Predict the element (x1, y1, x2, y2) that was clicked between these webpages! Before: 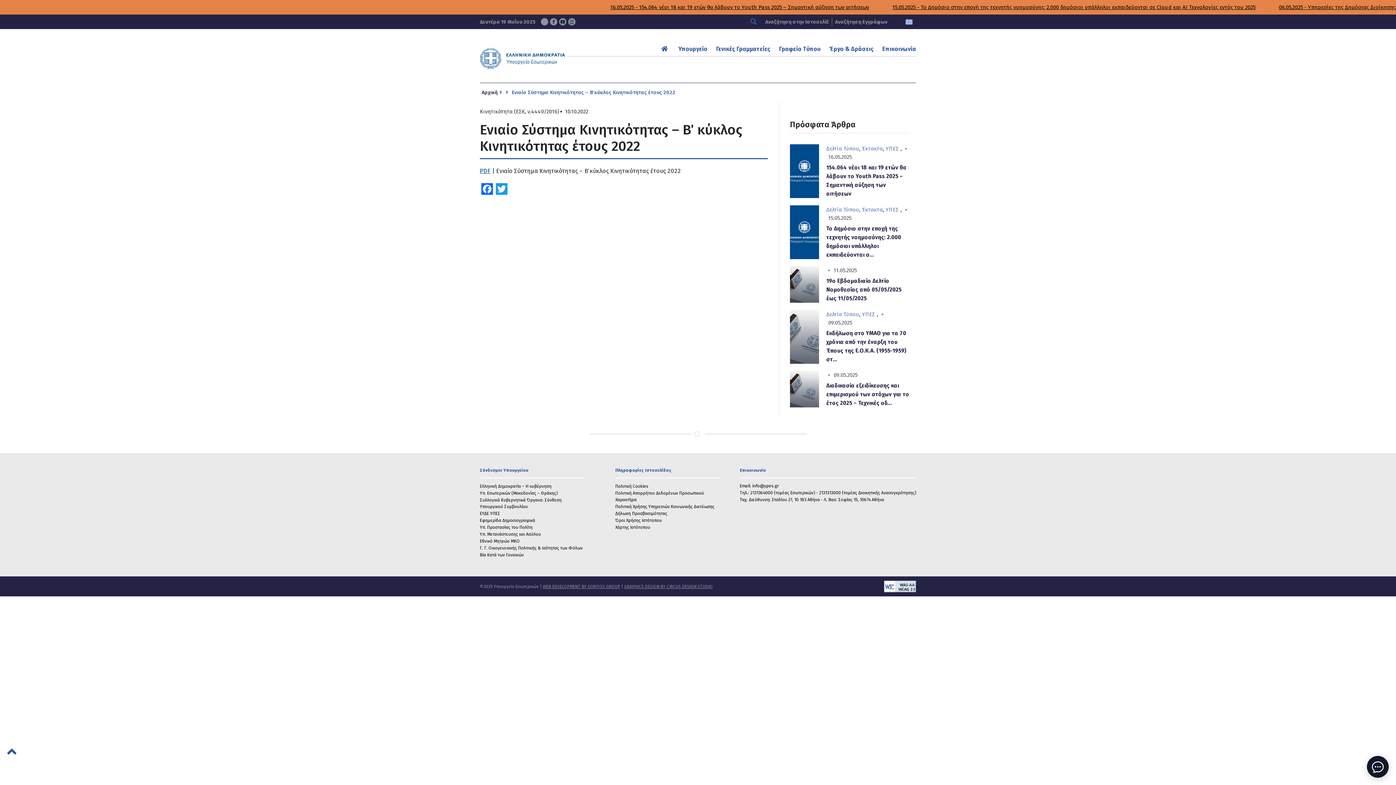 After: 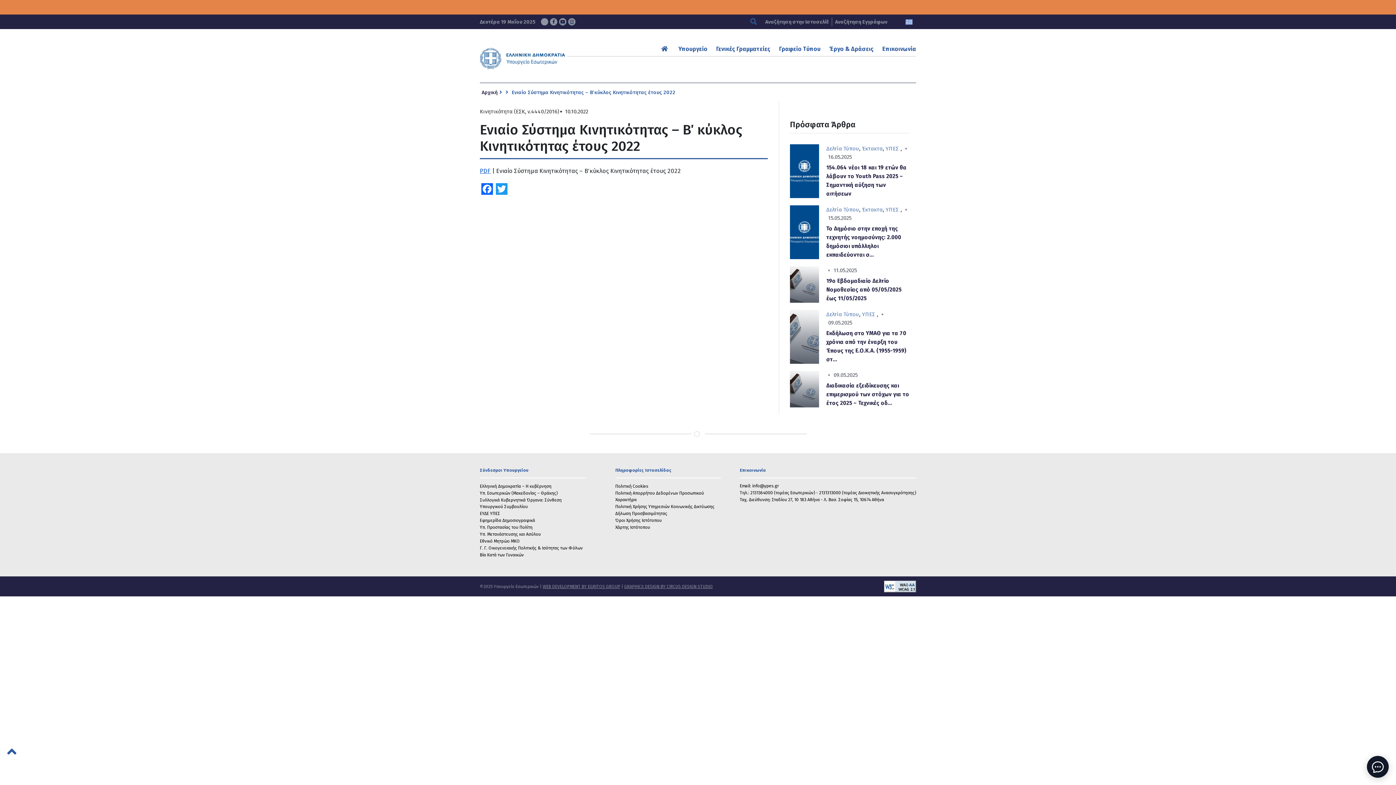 Action: bbox: (480, 167, 490, 174) label: PDF